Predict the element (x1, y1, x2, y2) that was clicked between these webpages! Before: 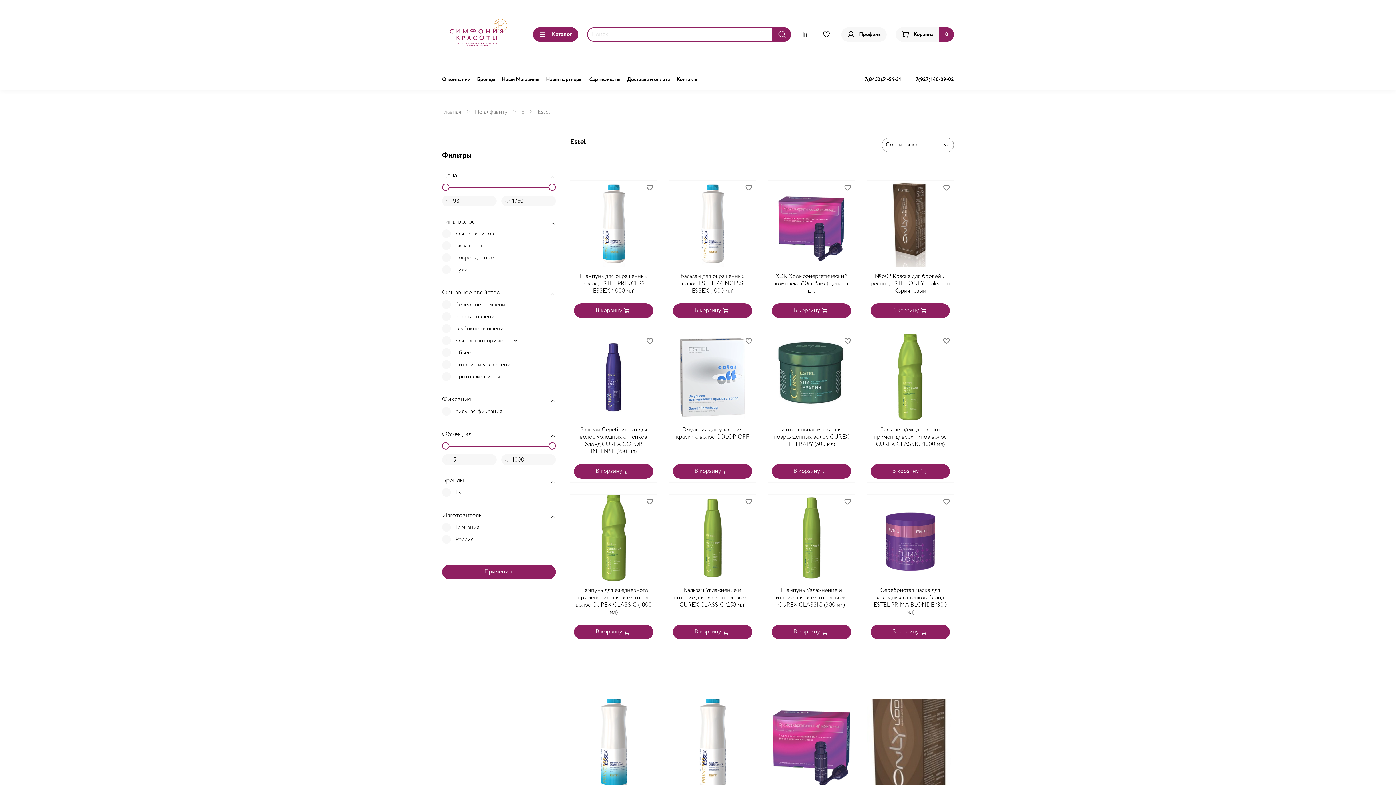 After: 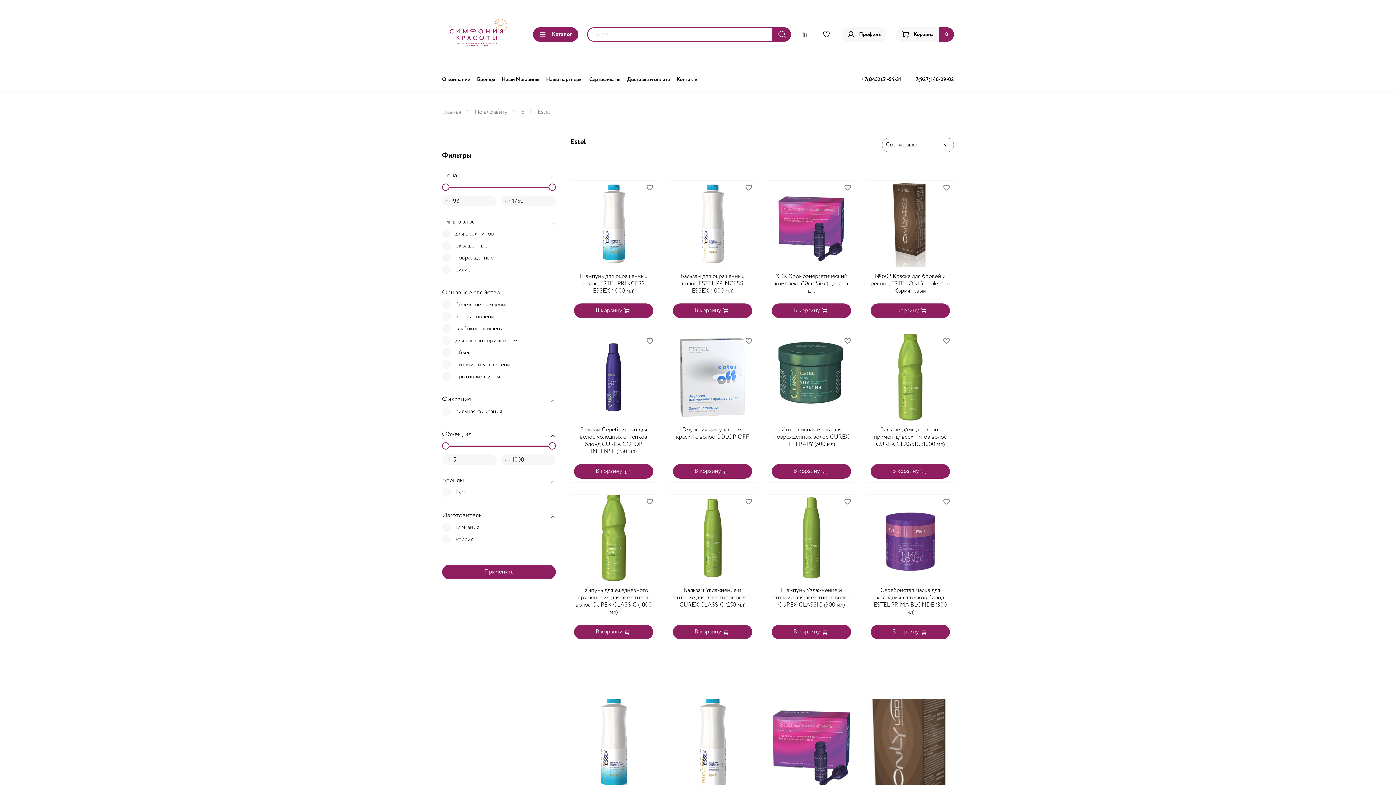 Action: bbox: (442, 565, 555, 579) label: Применить